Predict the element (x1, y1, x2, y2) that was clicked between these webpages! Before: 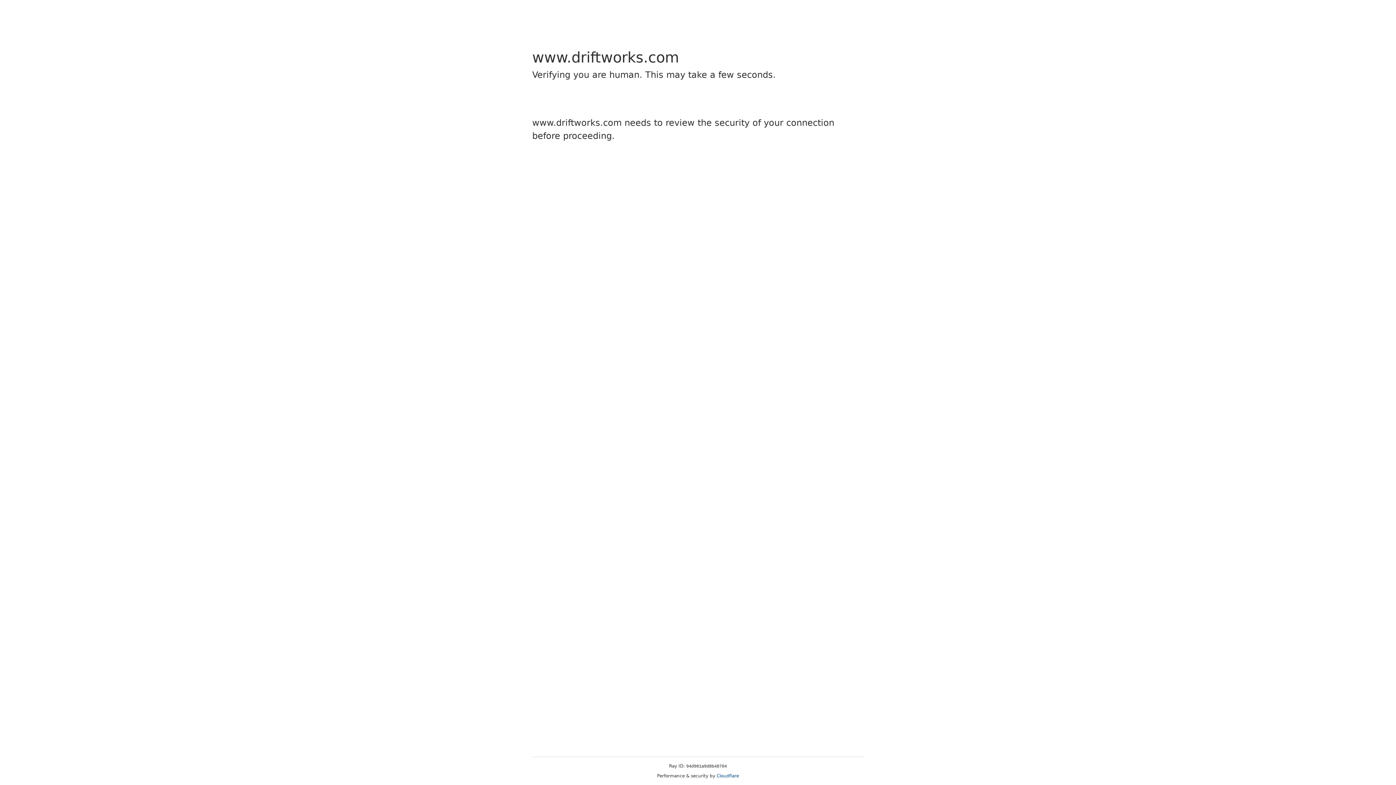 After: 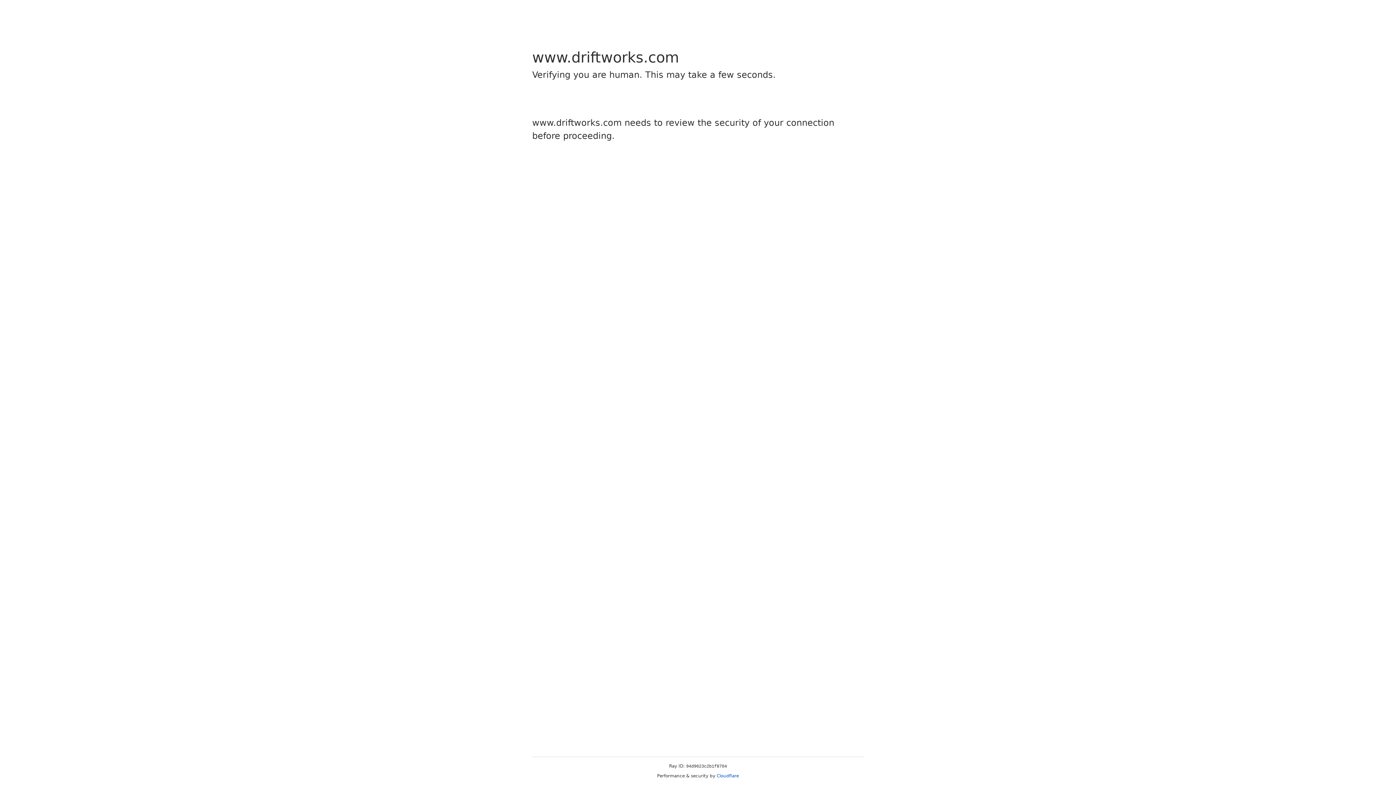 Action: bbox: (716, 773, 739, 778) label: Cloudflare